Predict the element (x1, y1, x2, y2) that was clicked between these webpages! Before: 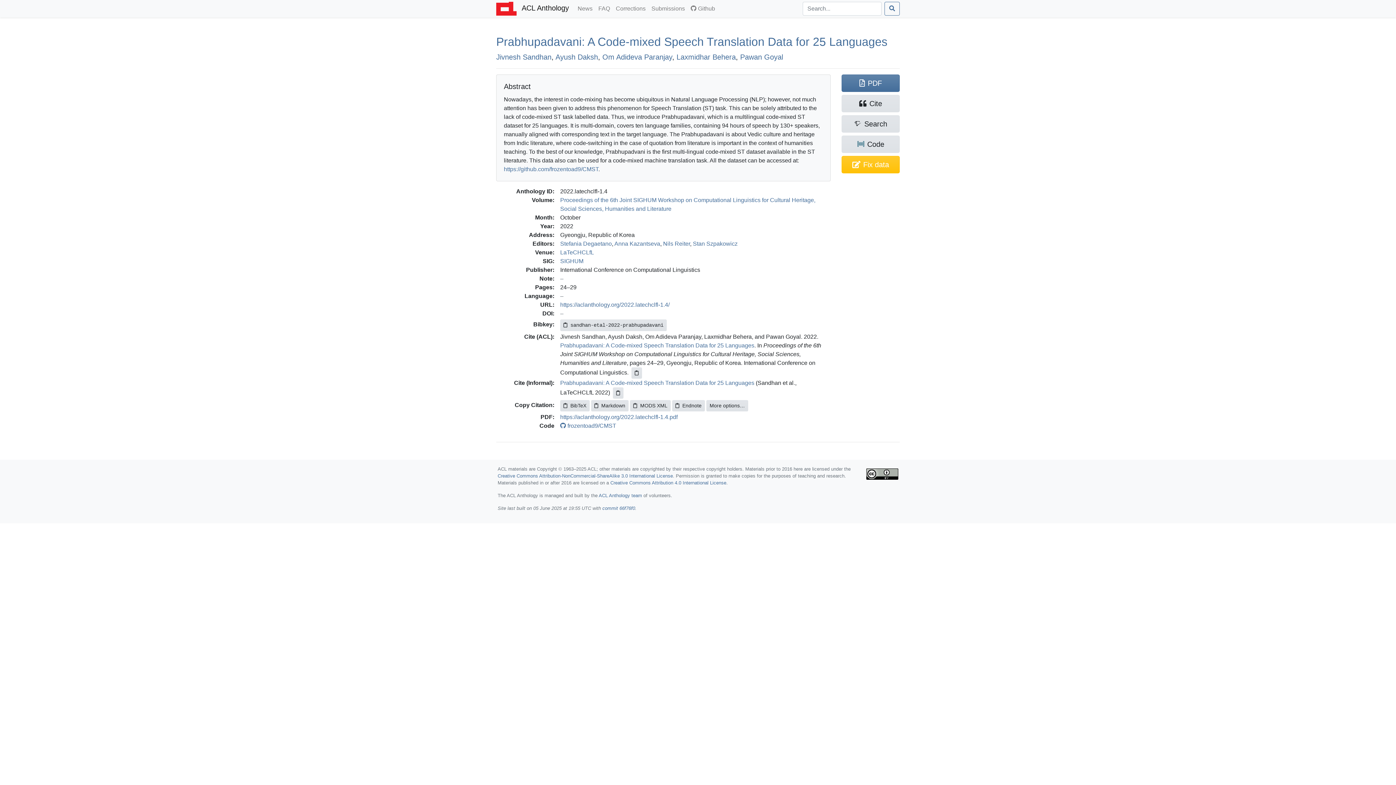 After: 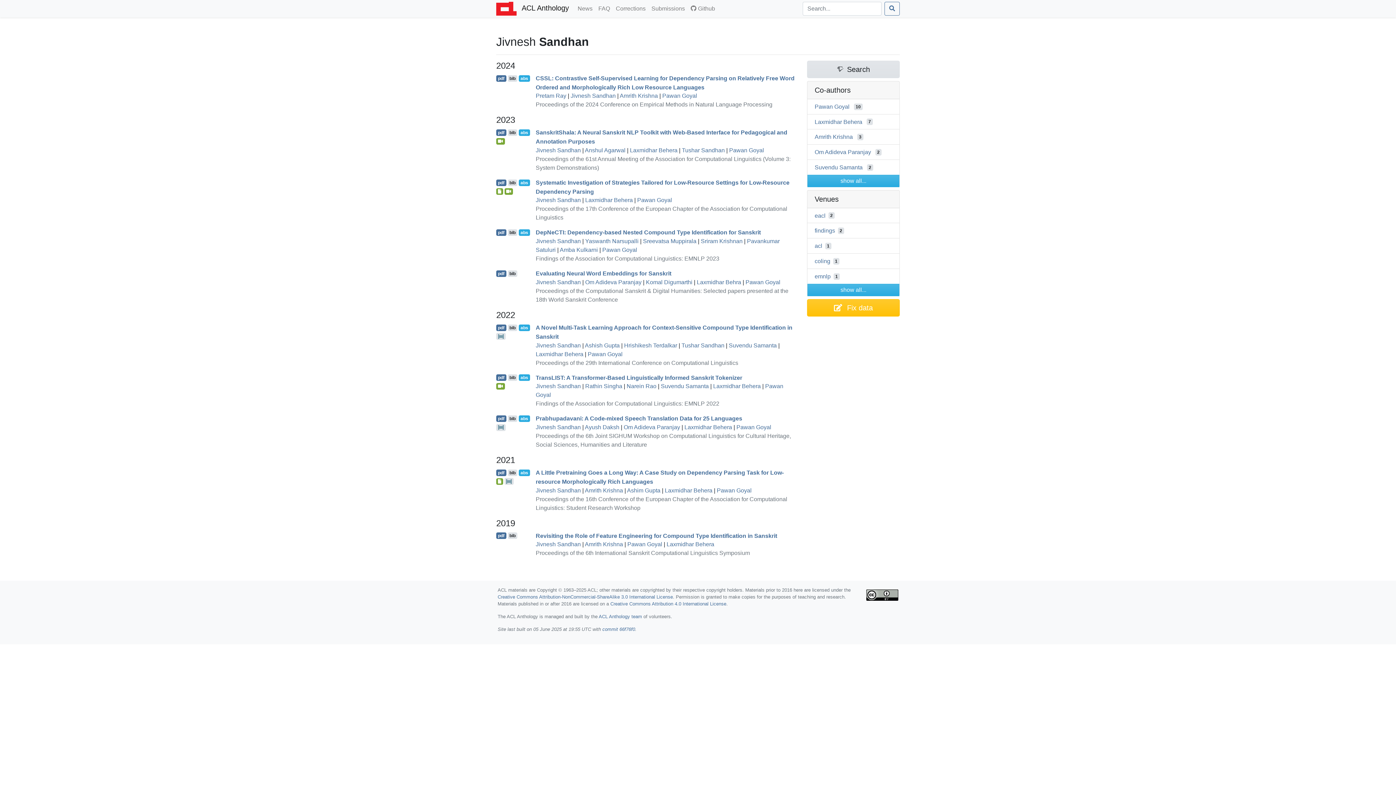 Action: label: Jivnesh Sandhan bbox: (496, 53, 551, 61)